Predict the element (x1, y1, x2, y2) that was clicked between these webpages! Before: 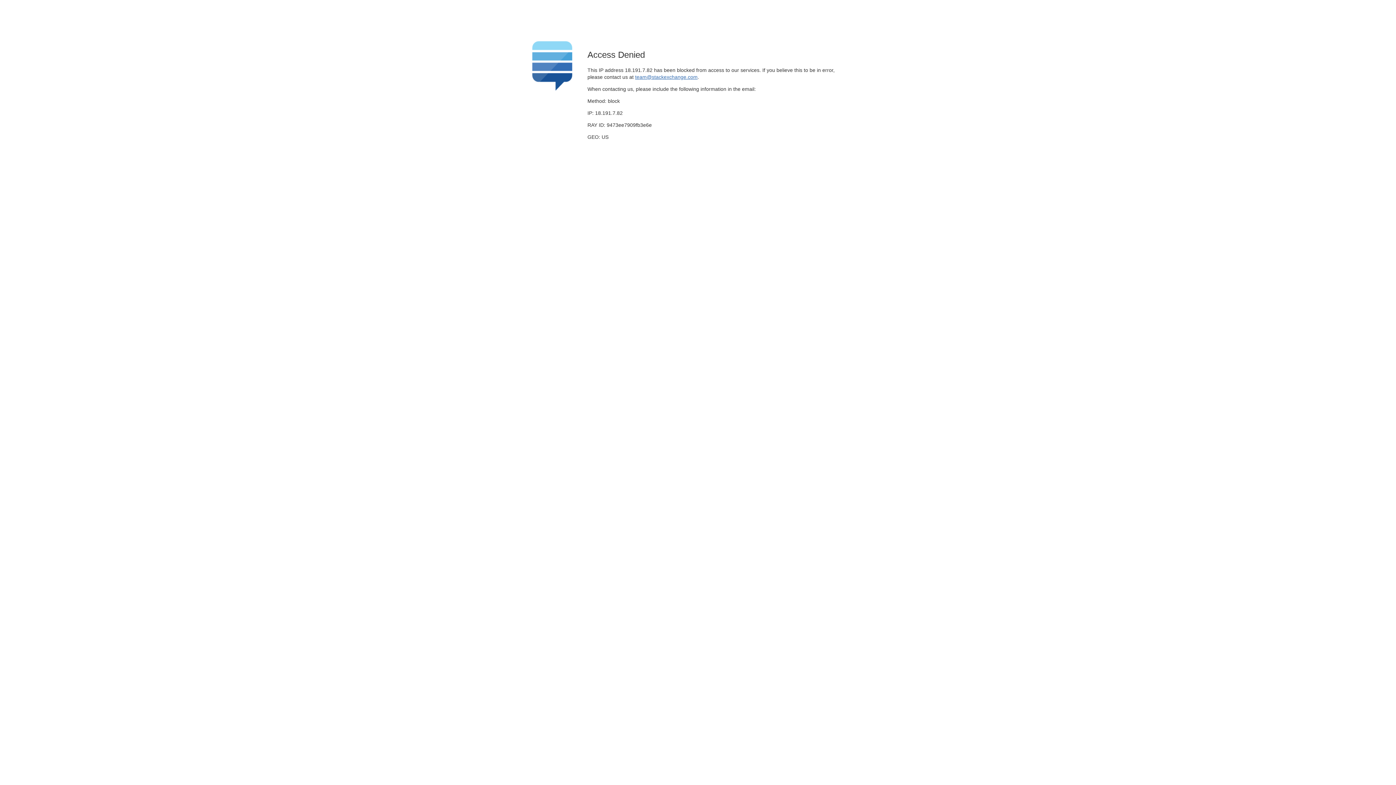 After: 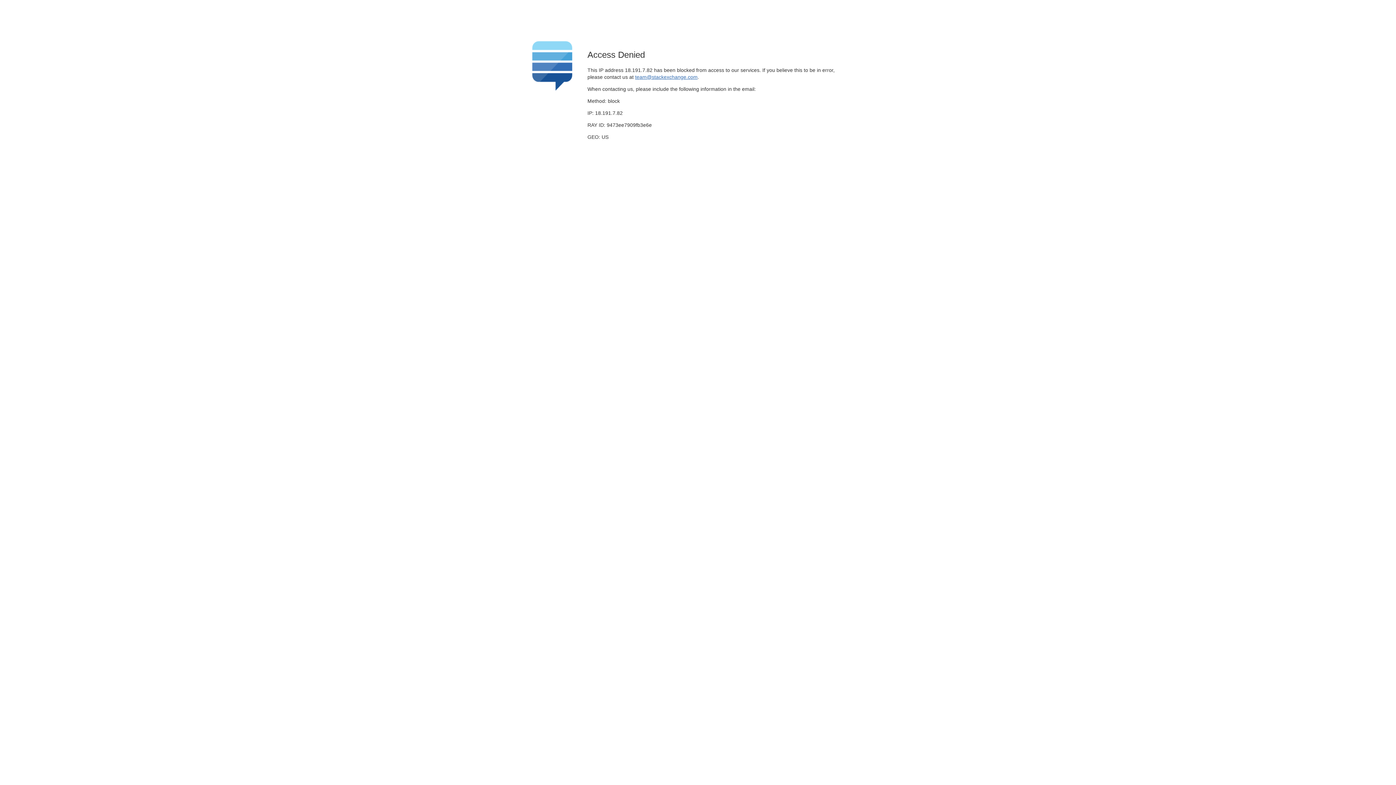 Action: bbox: (635, 74, 697, 79) label: team@stackexchange.com